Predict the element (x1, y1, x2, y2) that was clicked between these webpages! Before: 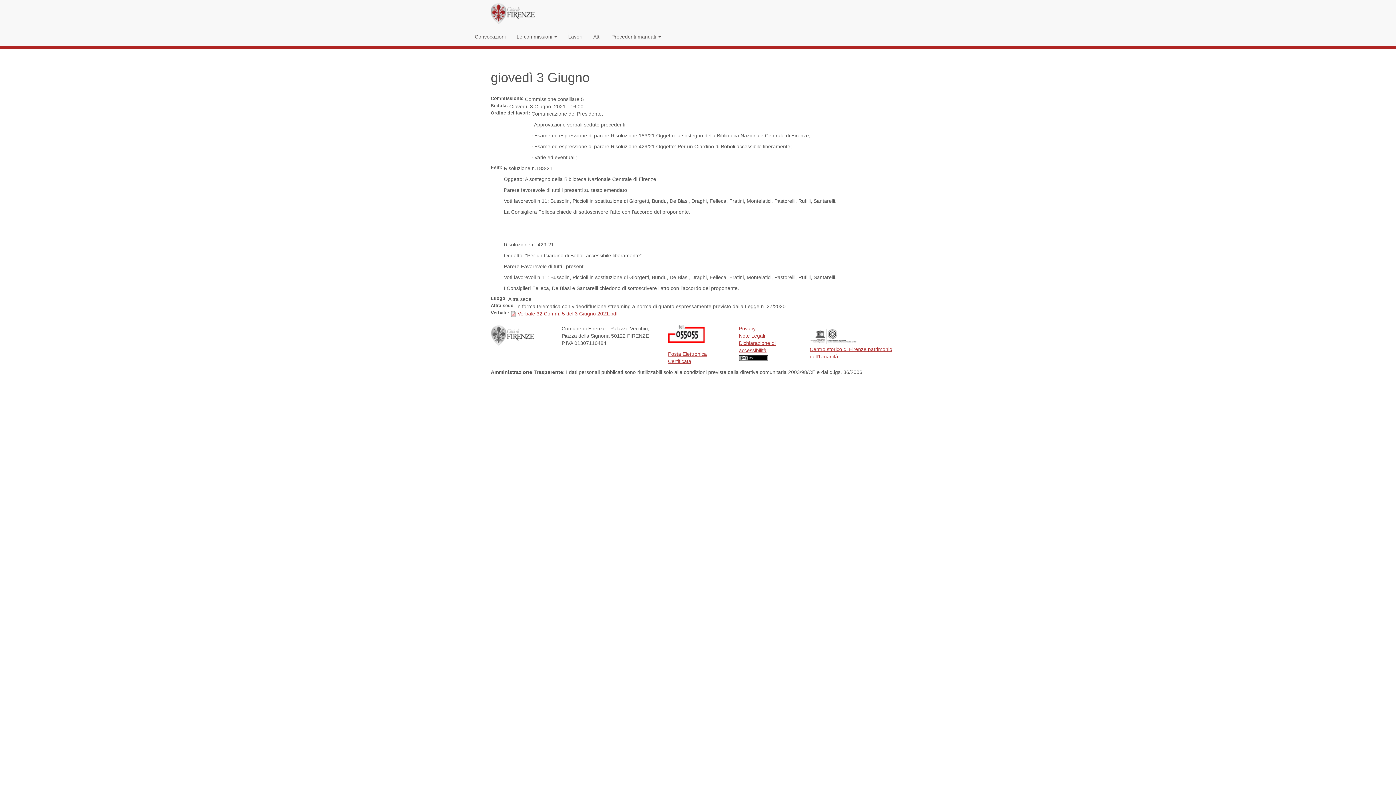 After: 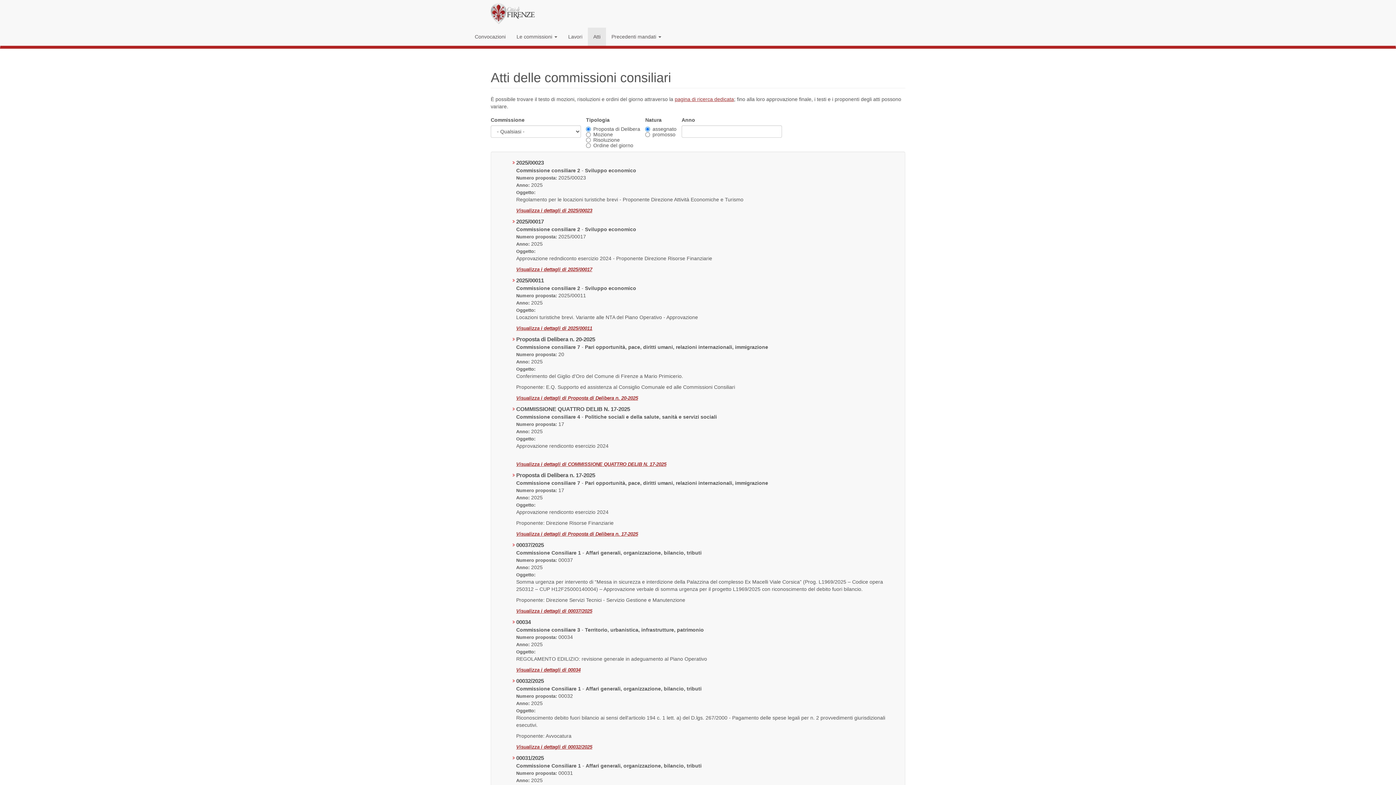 Action: label: Atti bbox: (588, 27, 606, 45)